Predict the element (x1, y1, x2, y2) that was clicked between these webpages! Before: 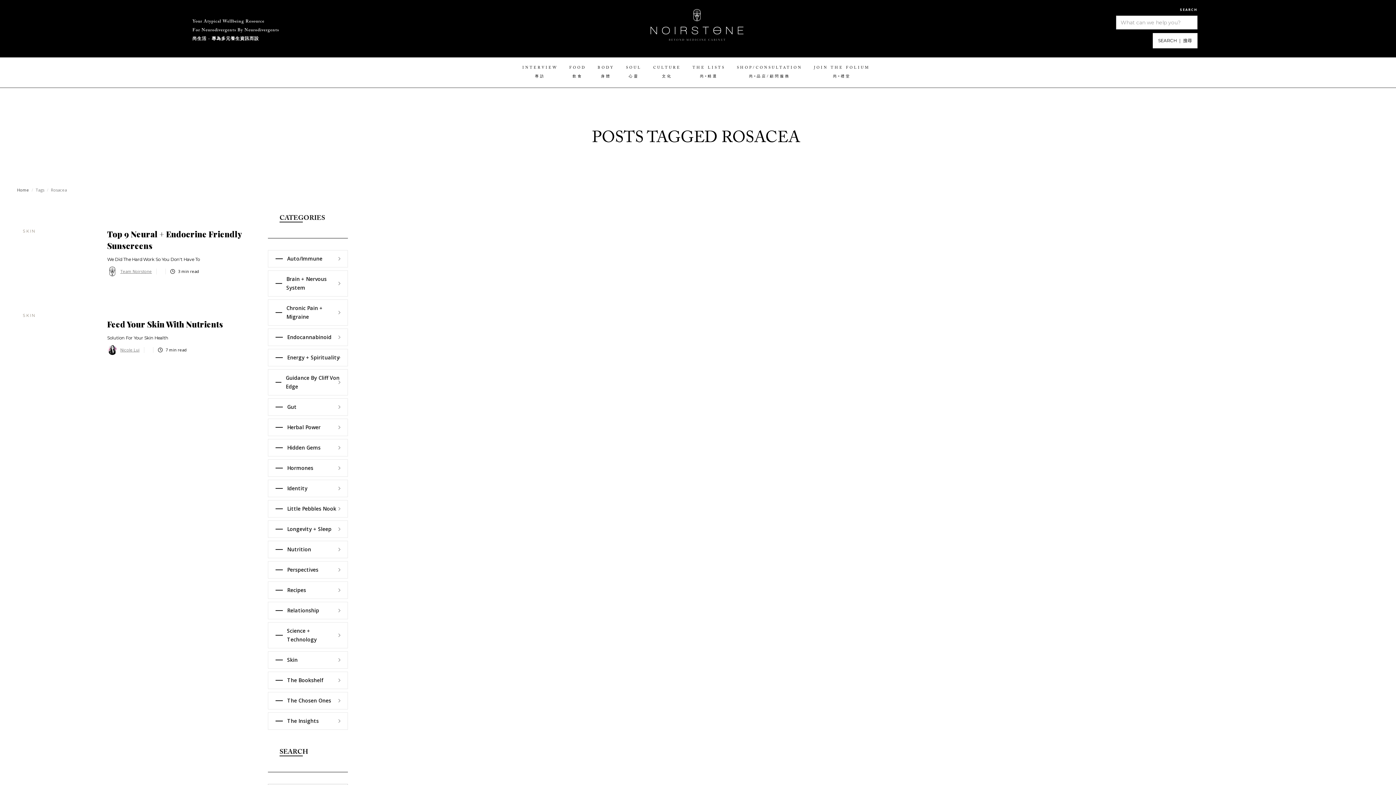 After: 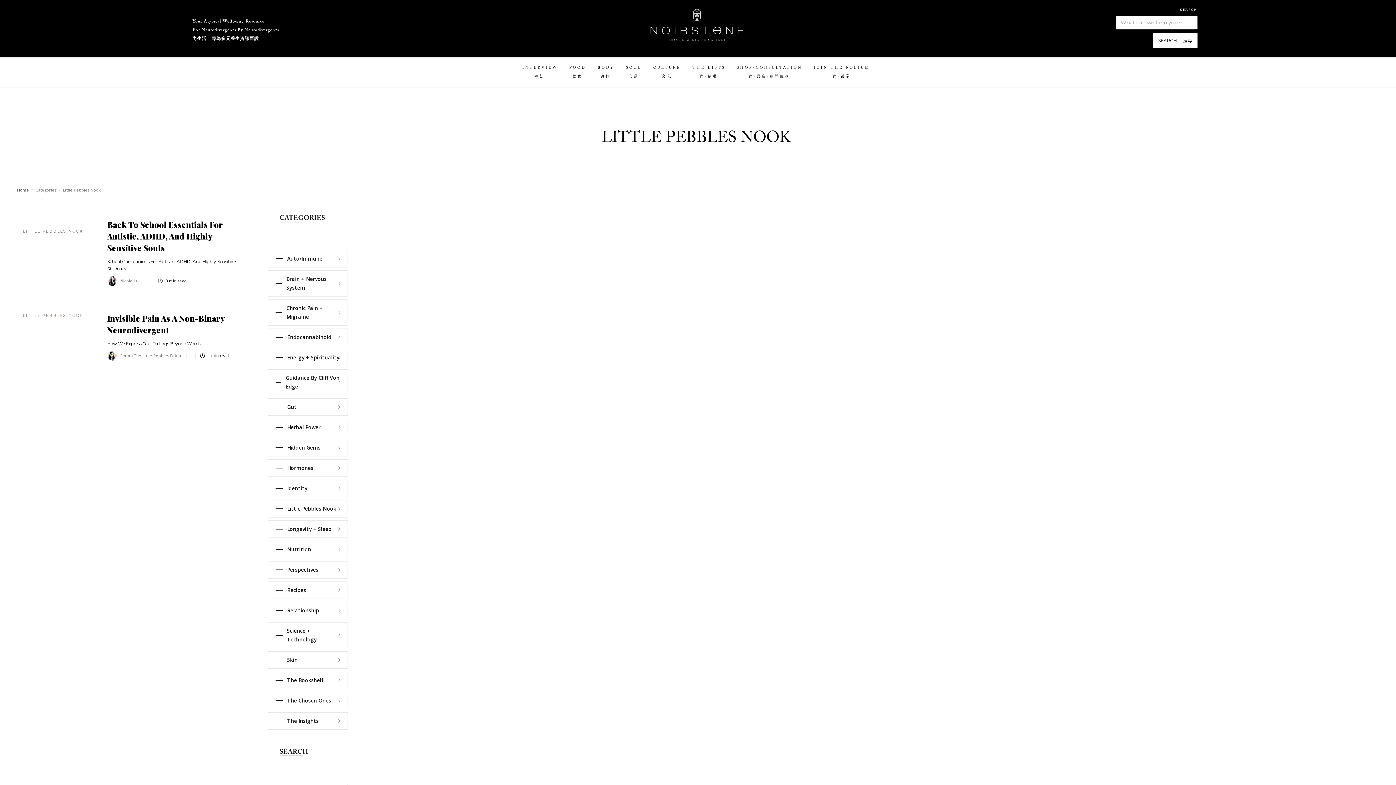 Action: bbox: (268, 500, 348, 517) label: Little Pebbles Nook